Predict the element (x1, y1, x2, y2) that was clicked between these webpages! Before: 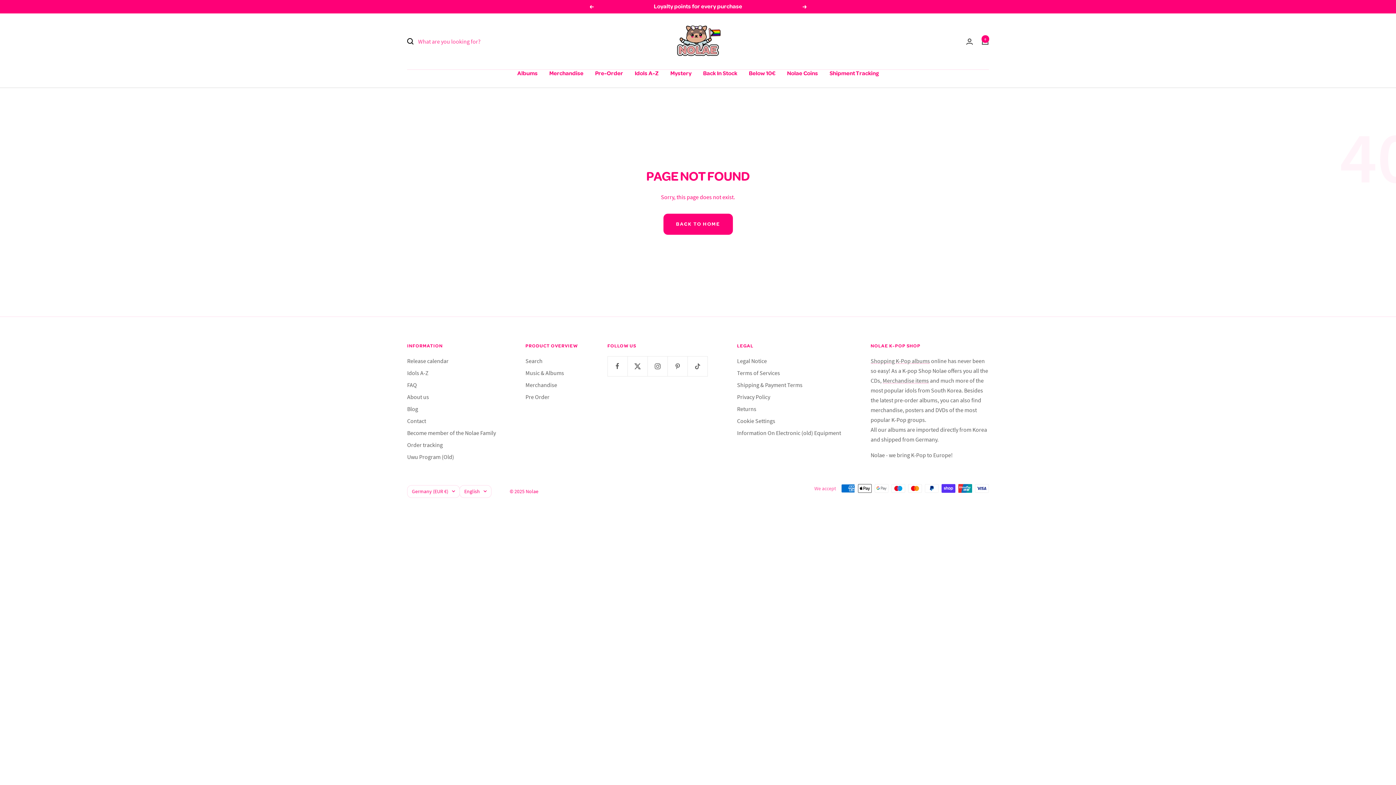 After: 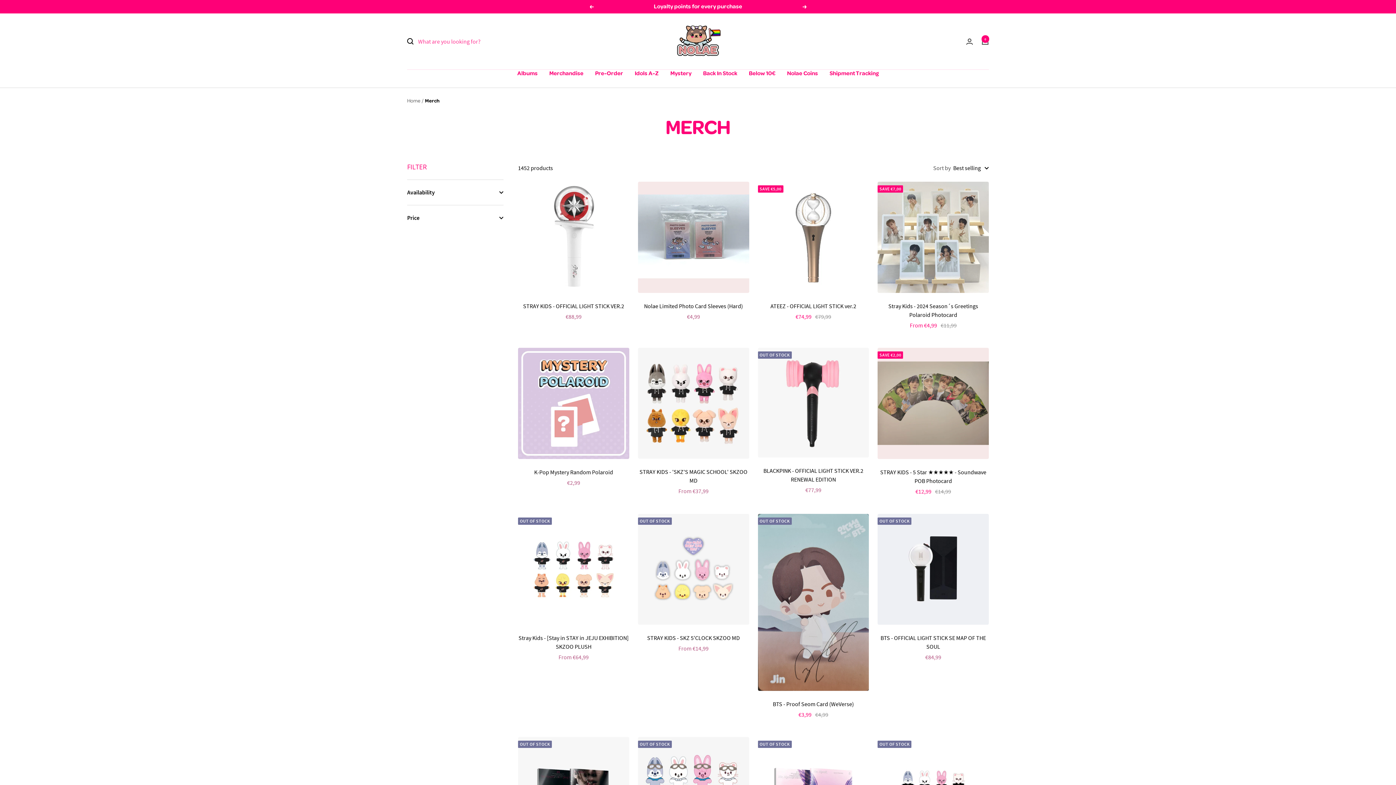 Action: label: Merchandise bbox: (525, 380, 557, 390)